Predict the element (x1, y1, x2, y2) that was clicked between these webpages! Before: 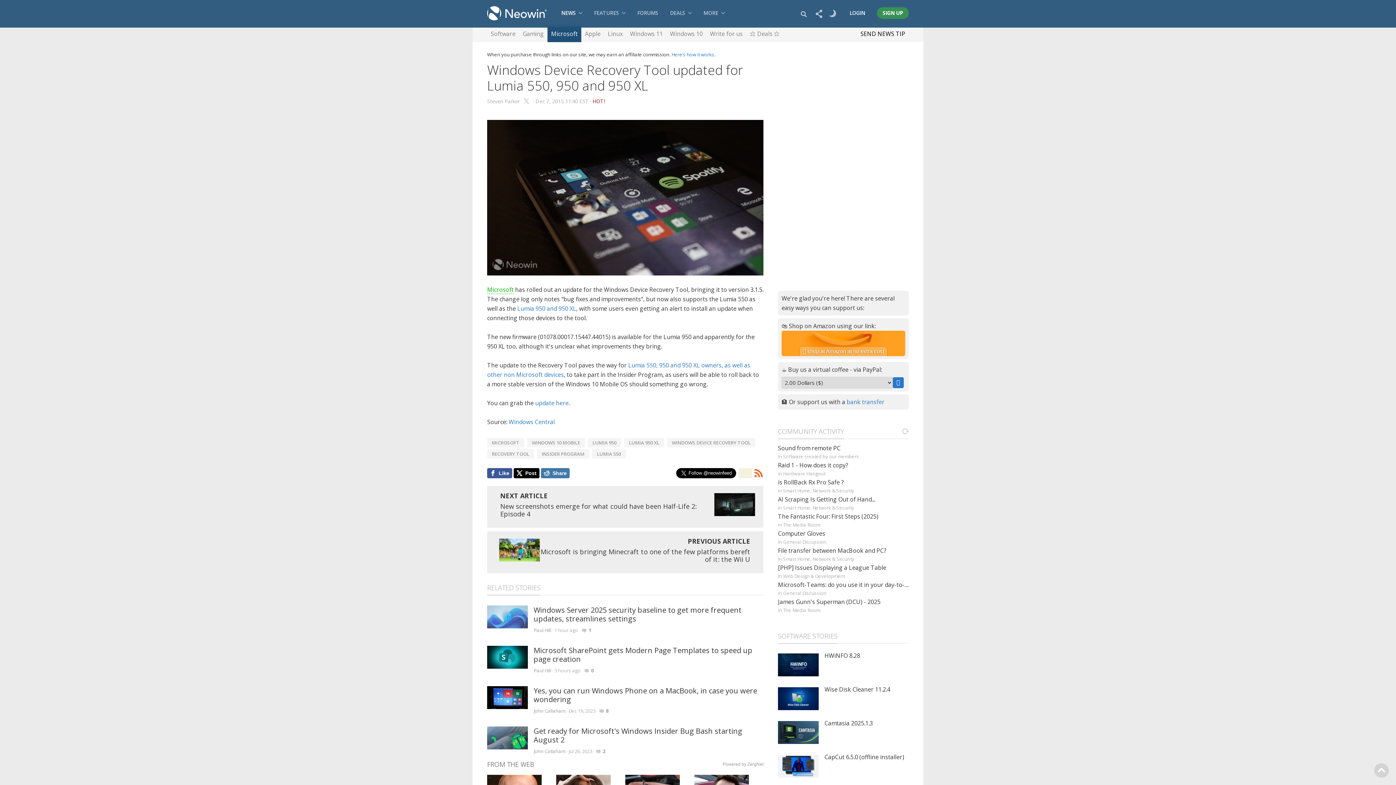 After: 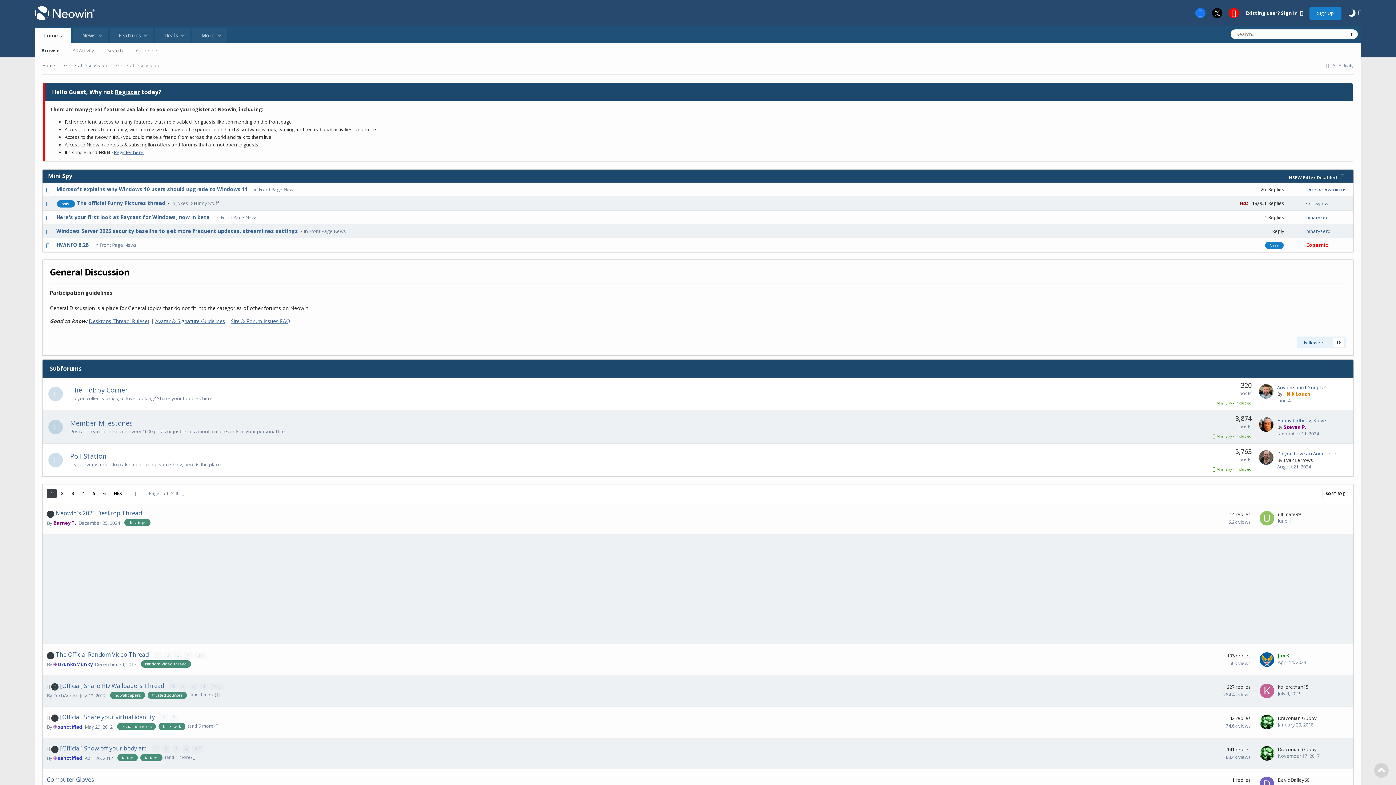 Action: label: General Discussion bbox: (783, 538, 826, 545)